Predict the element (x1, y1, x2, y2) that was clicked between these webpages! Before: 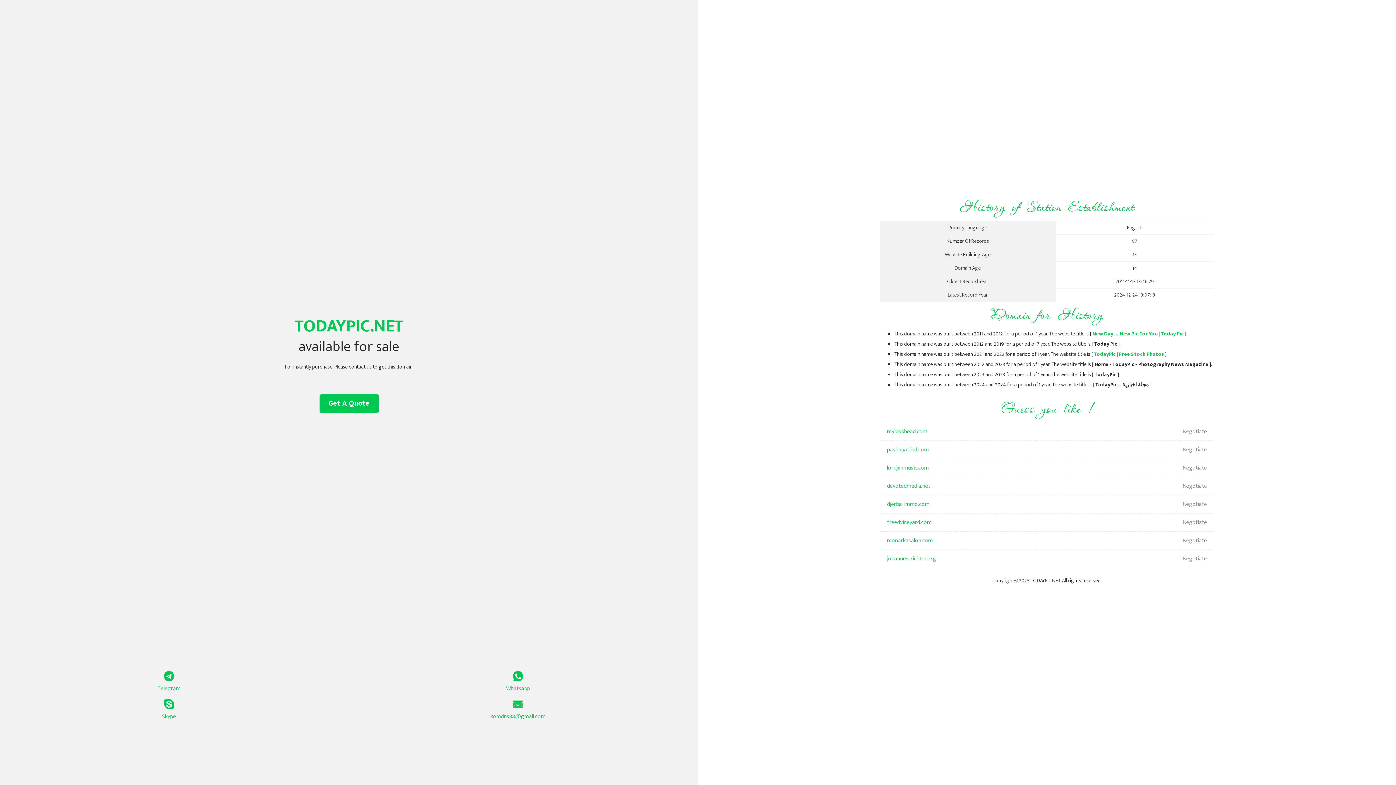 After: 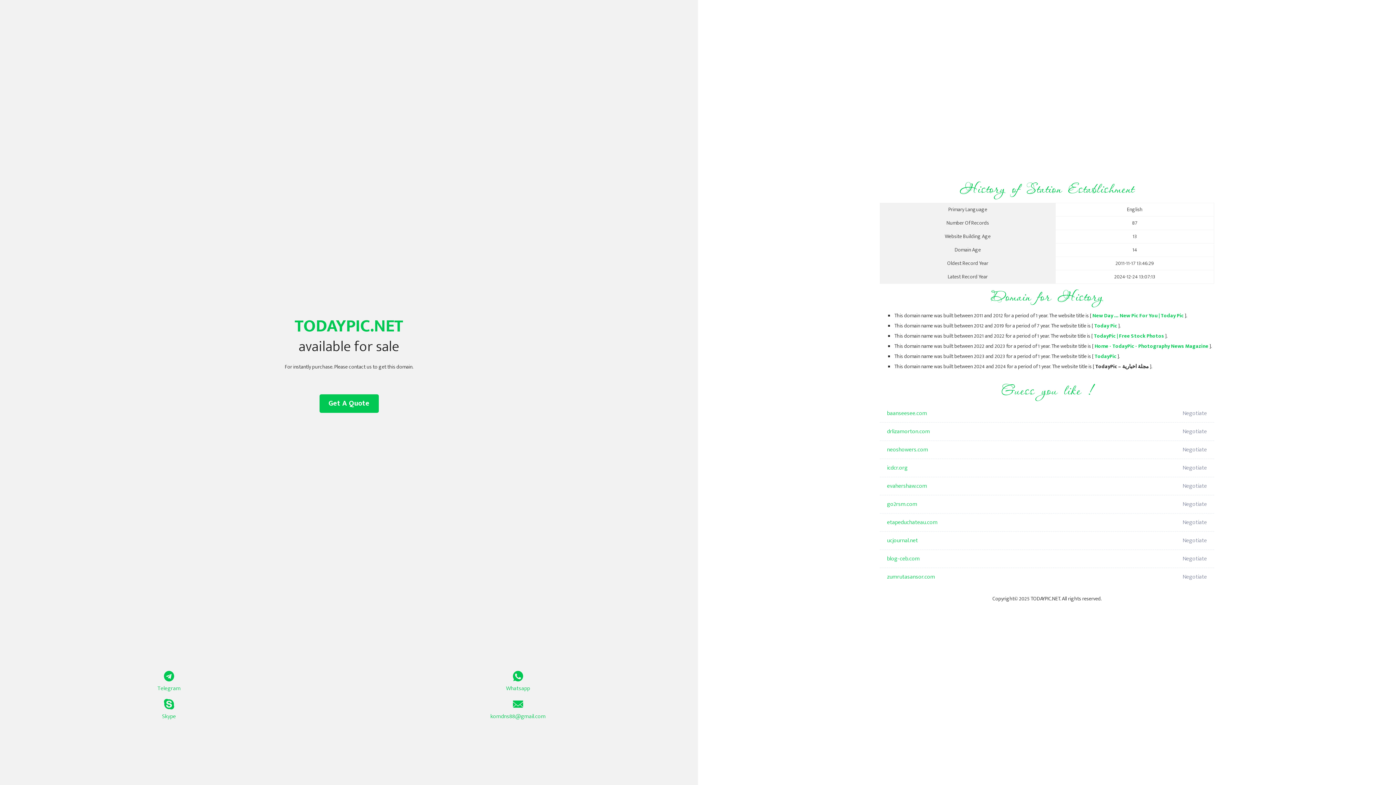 Action: bbox: (1092, 329, 1184, 338) label: New Day … New Pic For You | Today Pic